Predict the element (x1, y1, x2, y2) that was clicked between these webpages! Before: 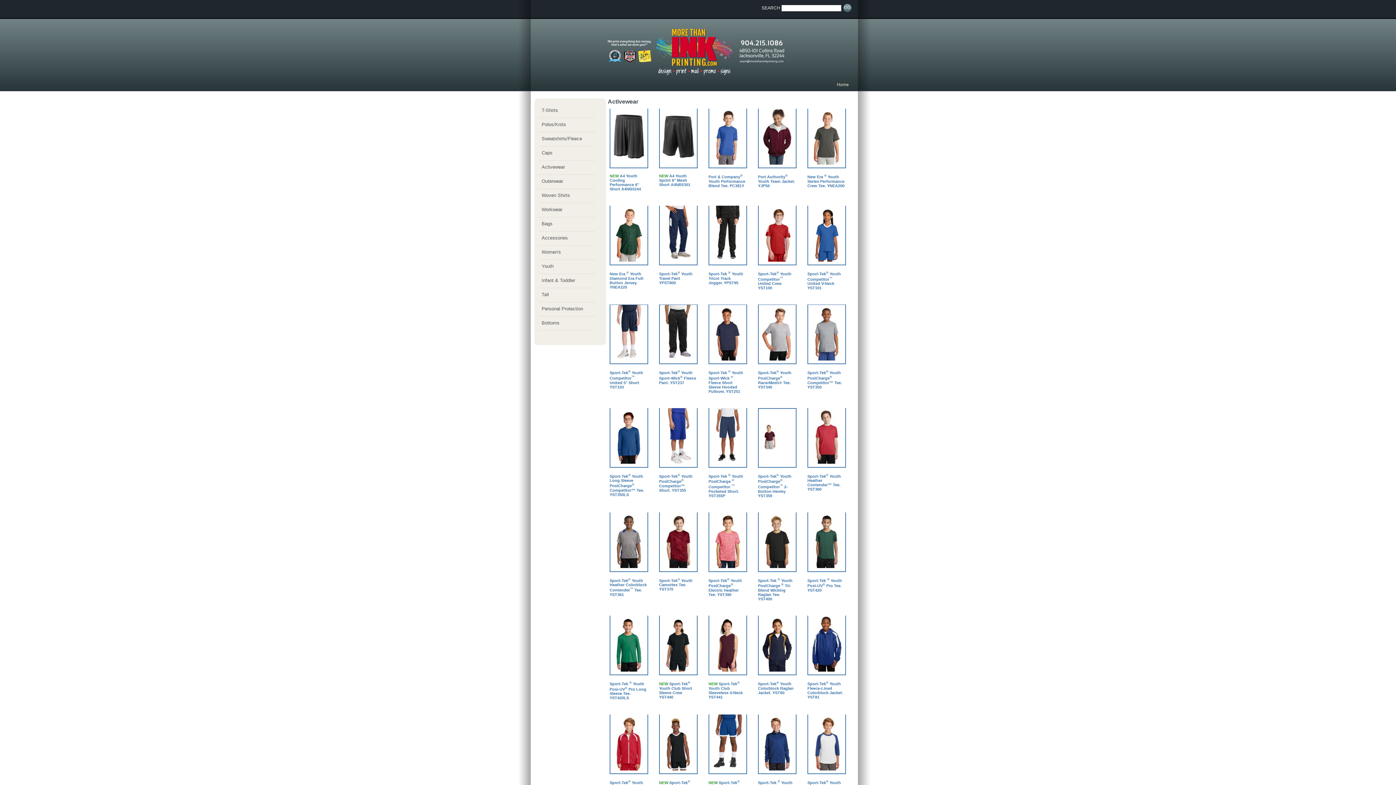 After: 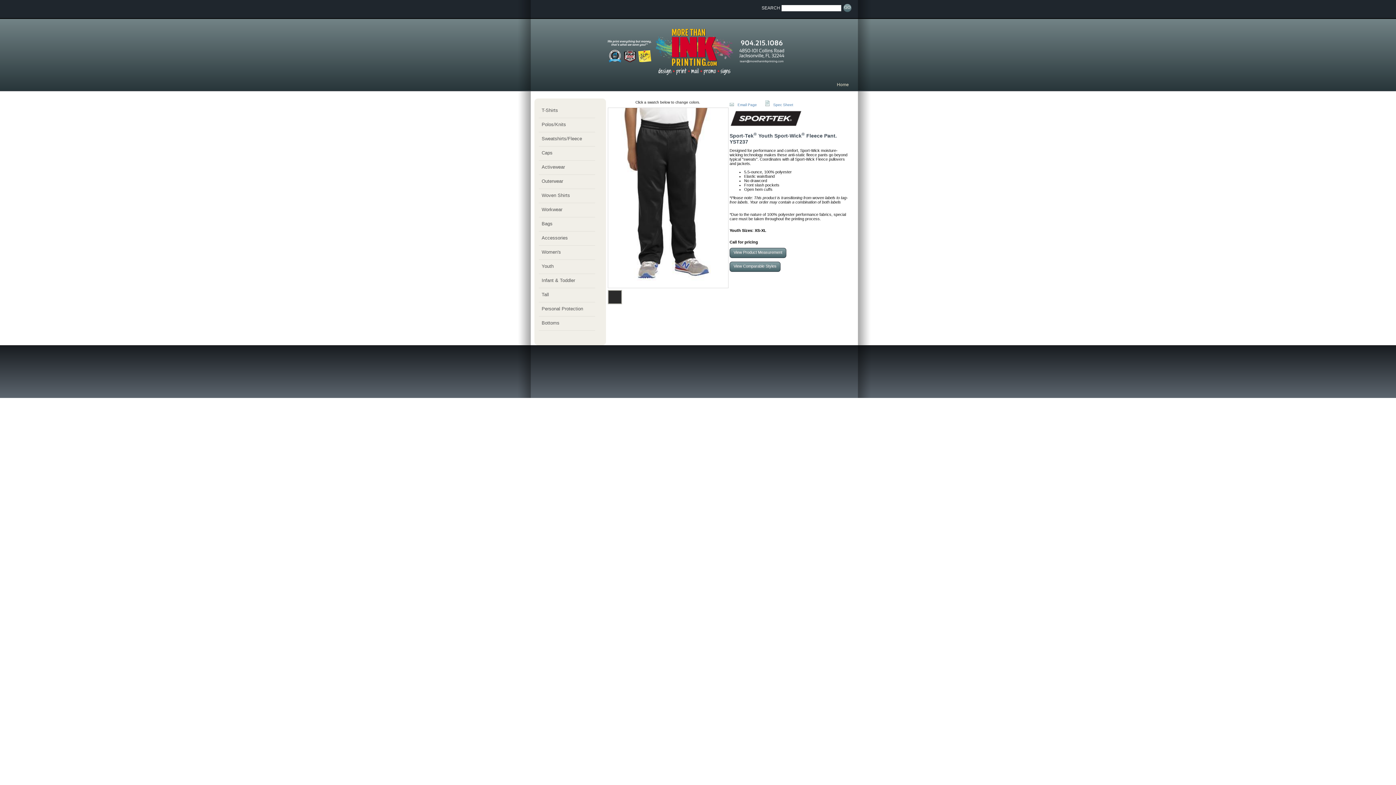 Action: bbox: (660, 304, 697, 364)